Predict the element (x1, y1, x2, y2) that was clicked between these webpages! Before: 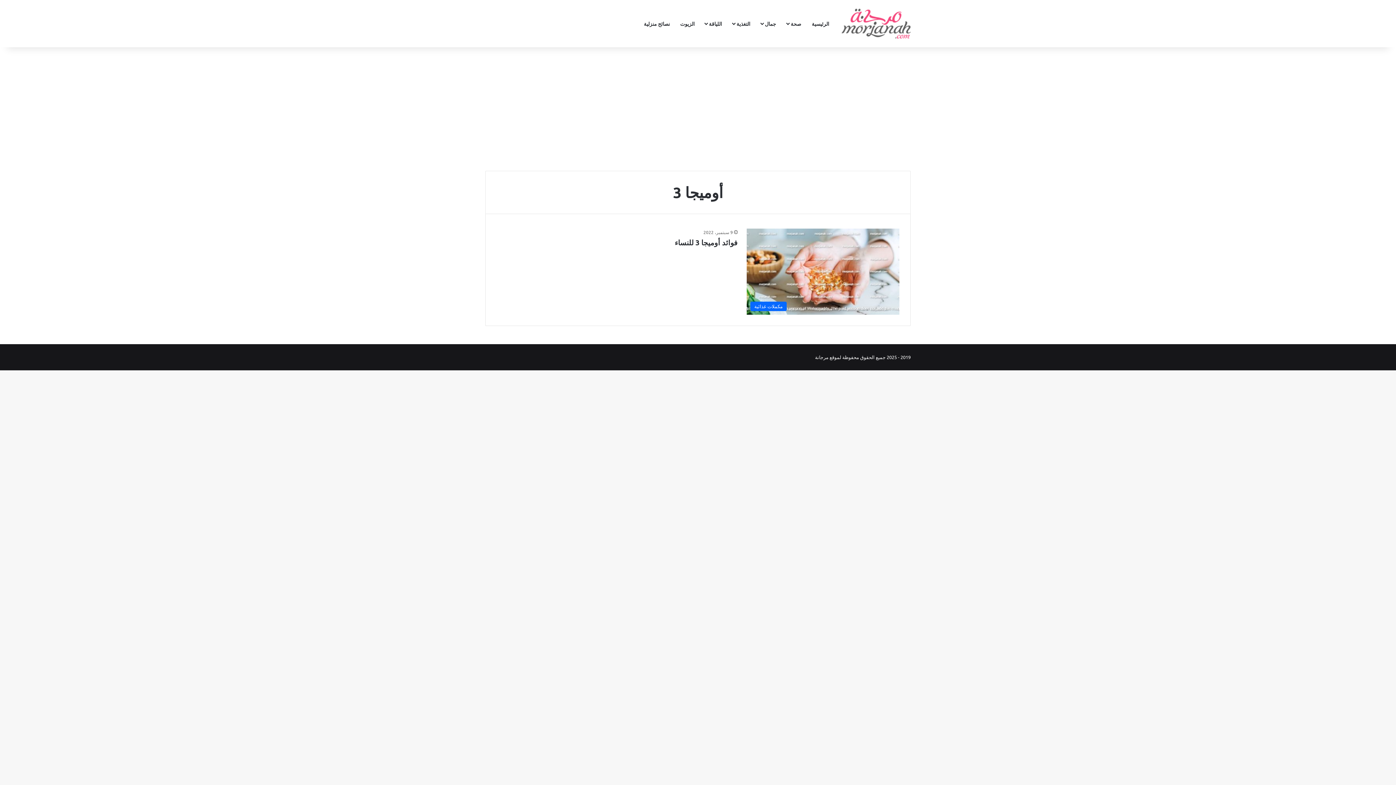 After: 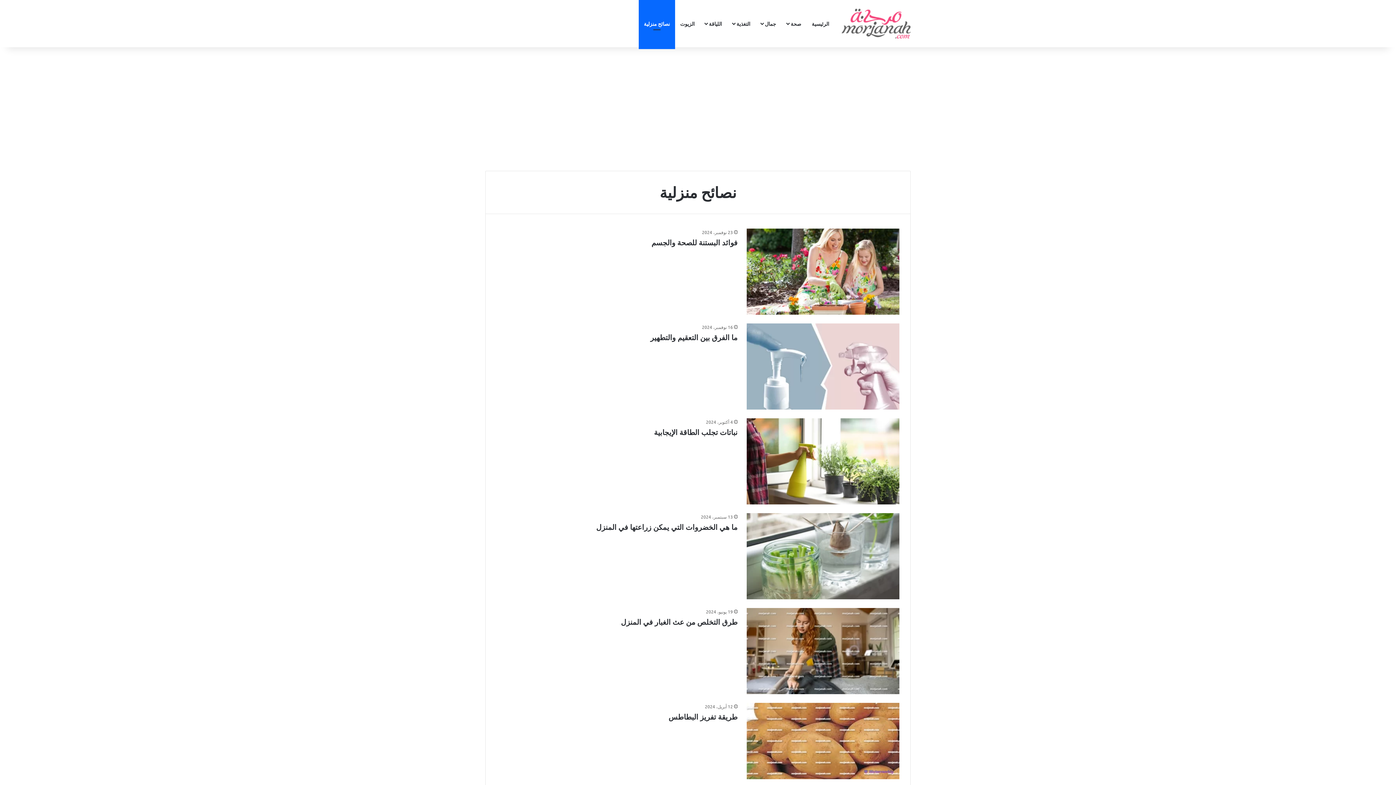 Action: label: نصائح منزلية bbox: (638, 0, 675, 47)